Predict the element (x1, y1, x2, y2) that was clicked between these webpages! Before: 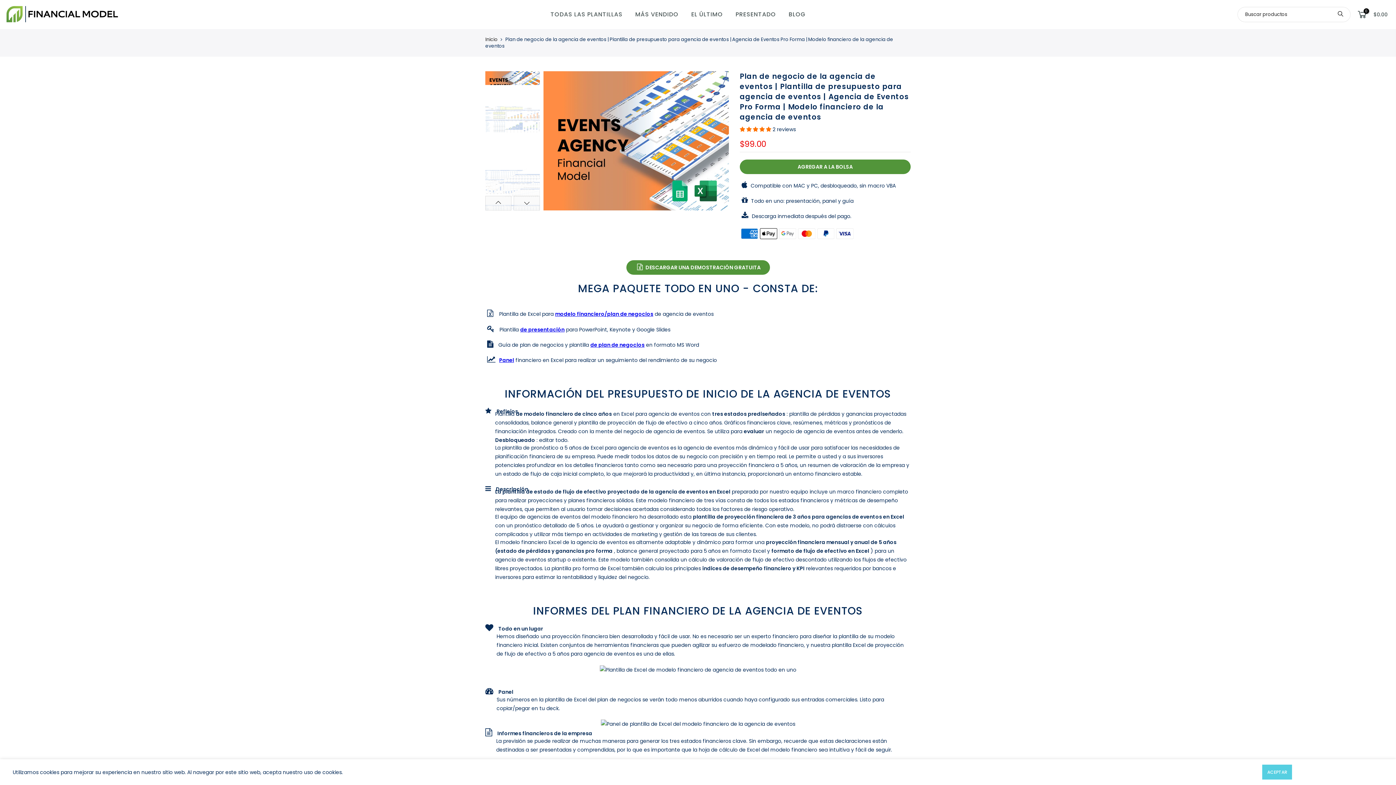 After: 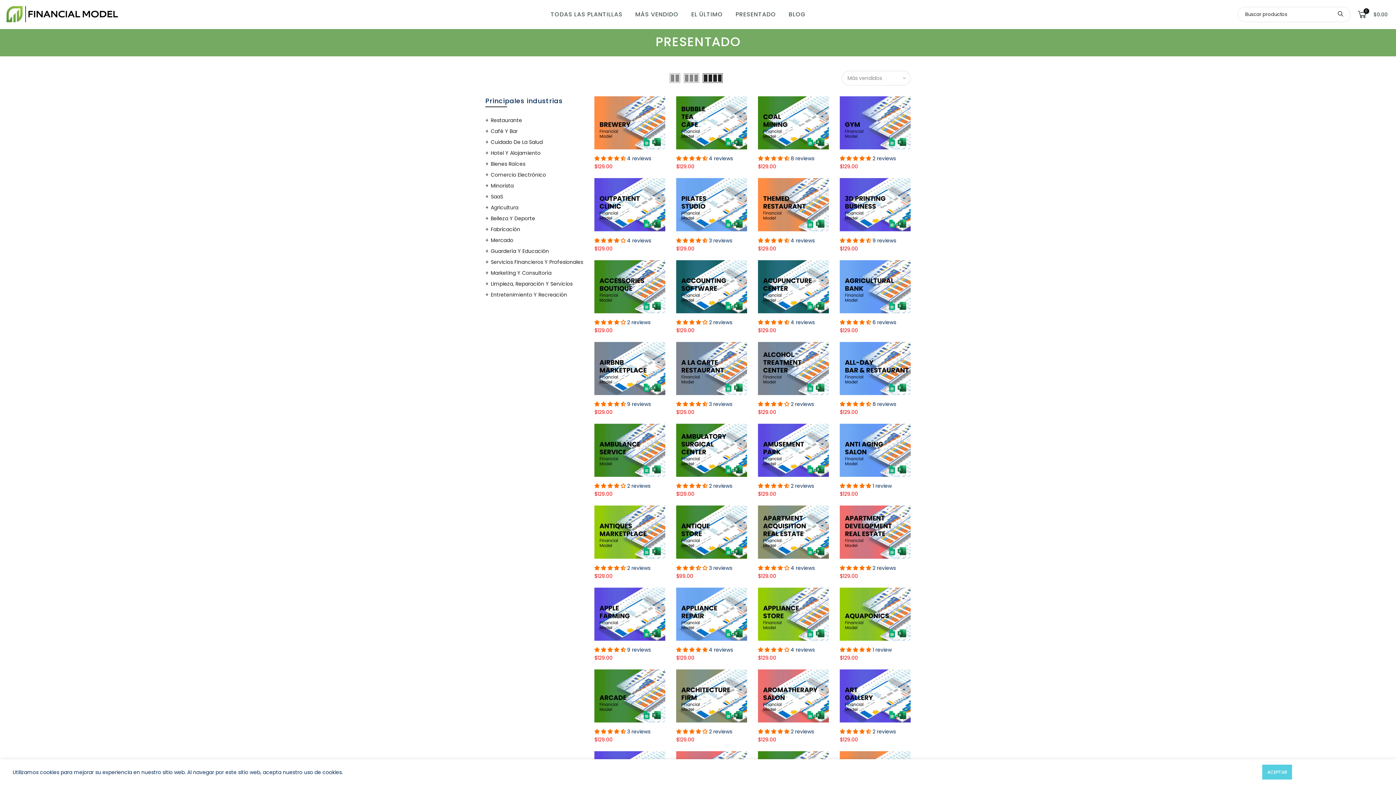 Action: bbox: (729, 0, 782, 29) label: PRESENTADO